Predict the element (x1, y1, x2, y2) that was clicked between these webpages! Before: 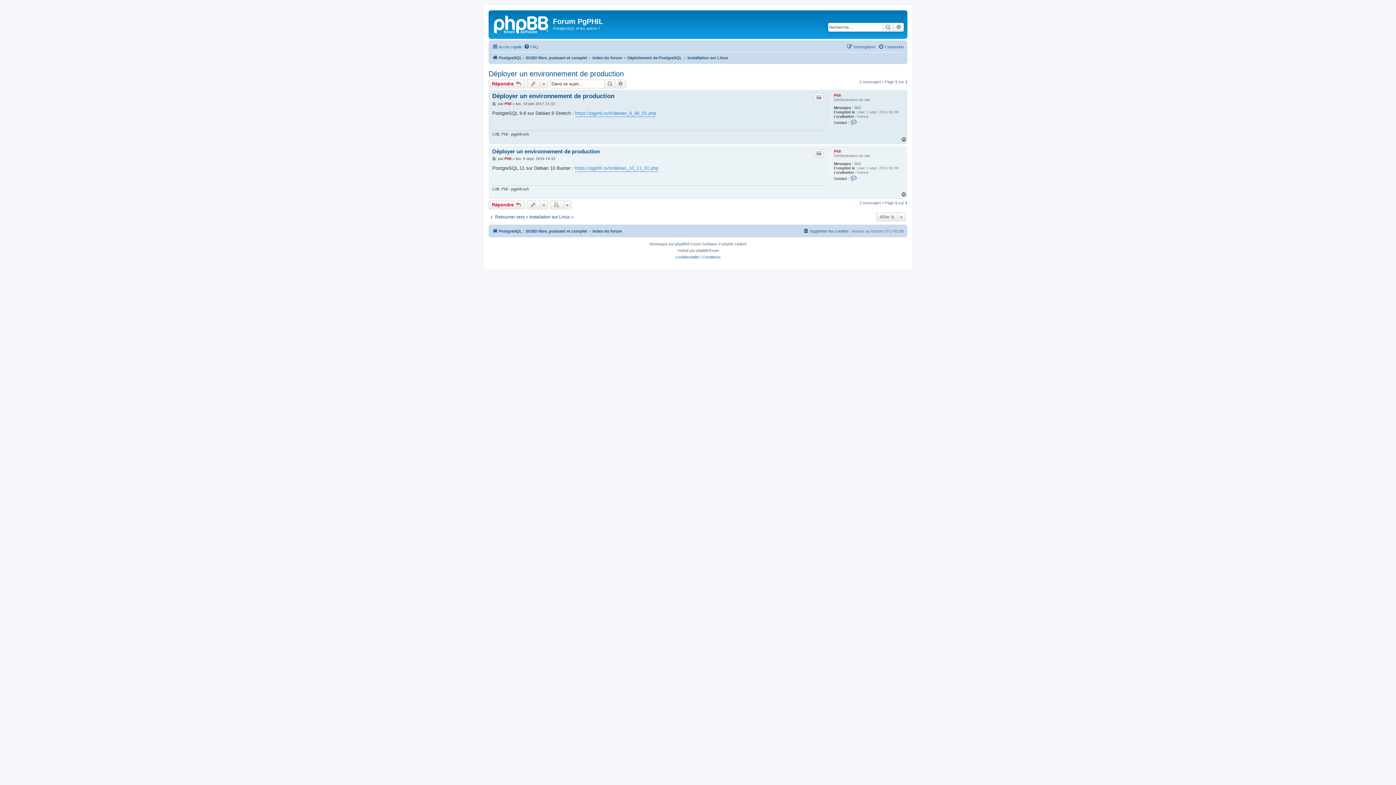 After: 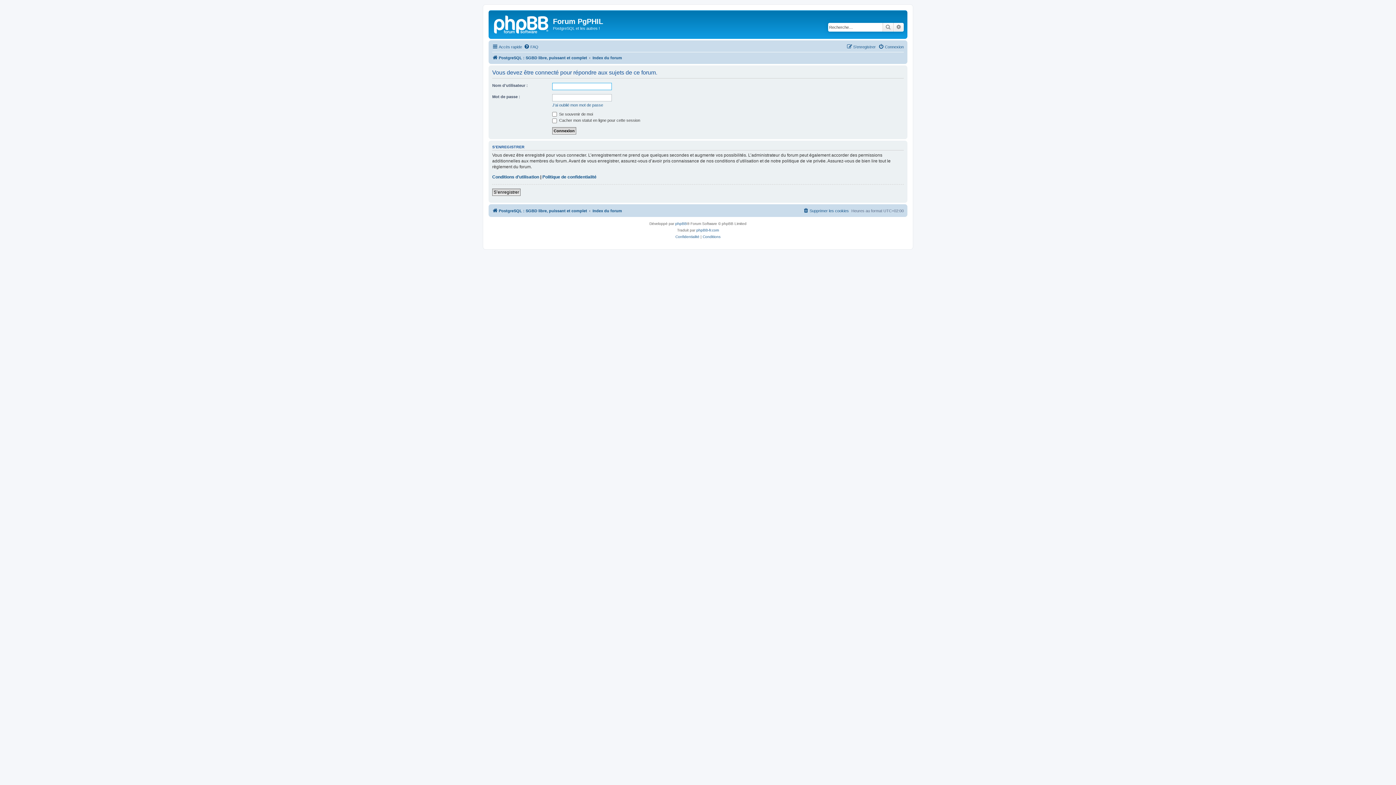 Action: label: Répondre  bbox: (488, 79, 525, 88)